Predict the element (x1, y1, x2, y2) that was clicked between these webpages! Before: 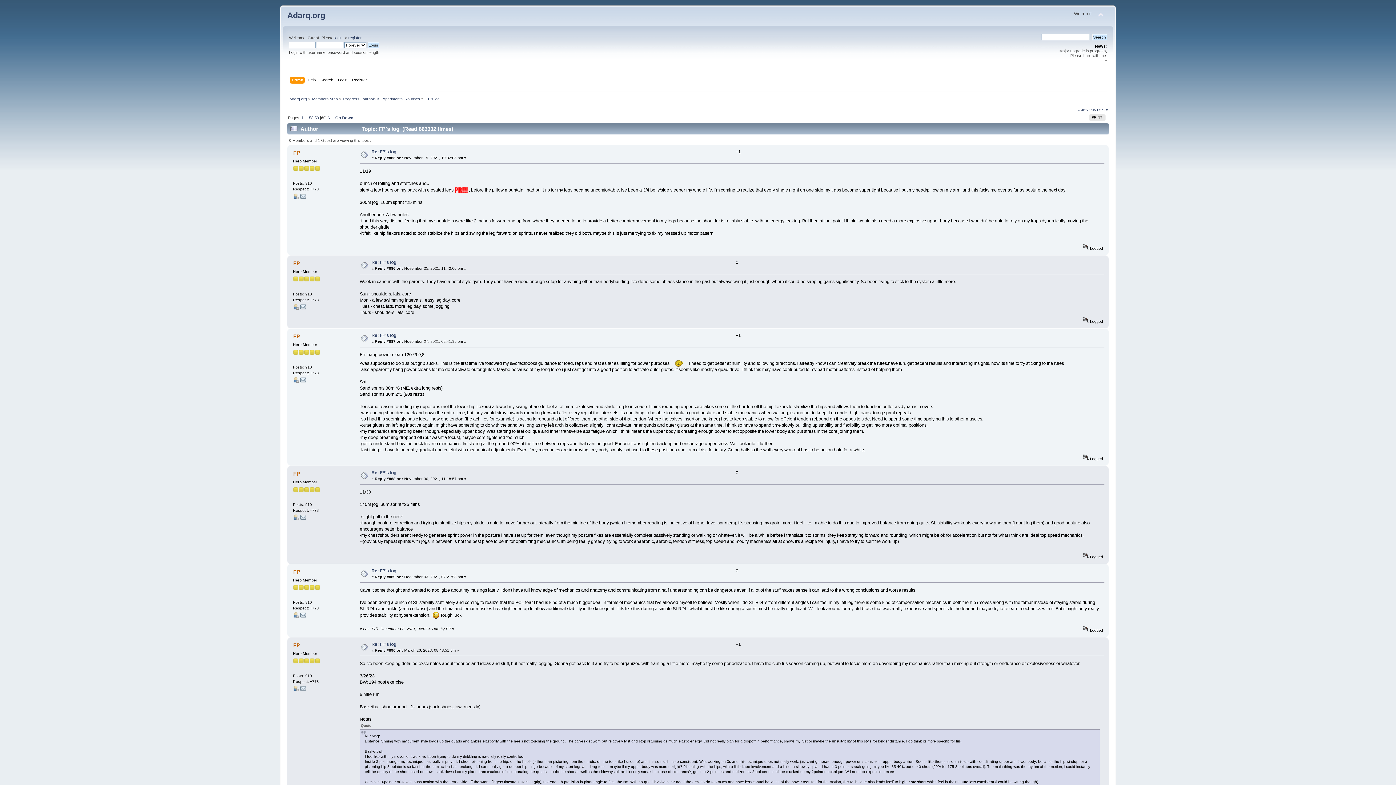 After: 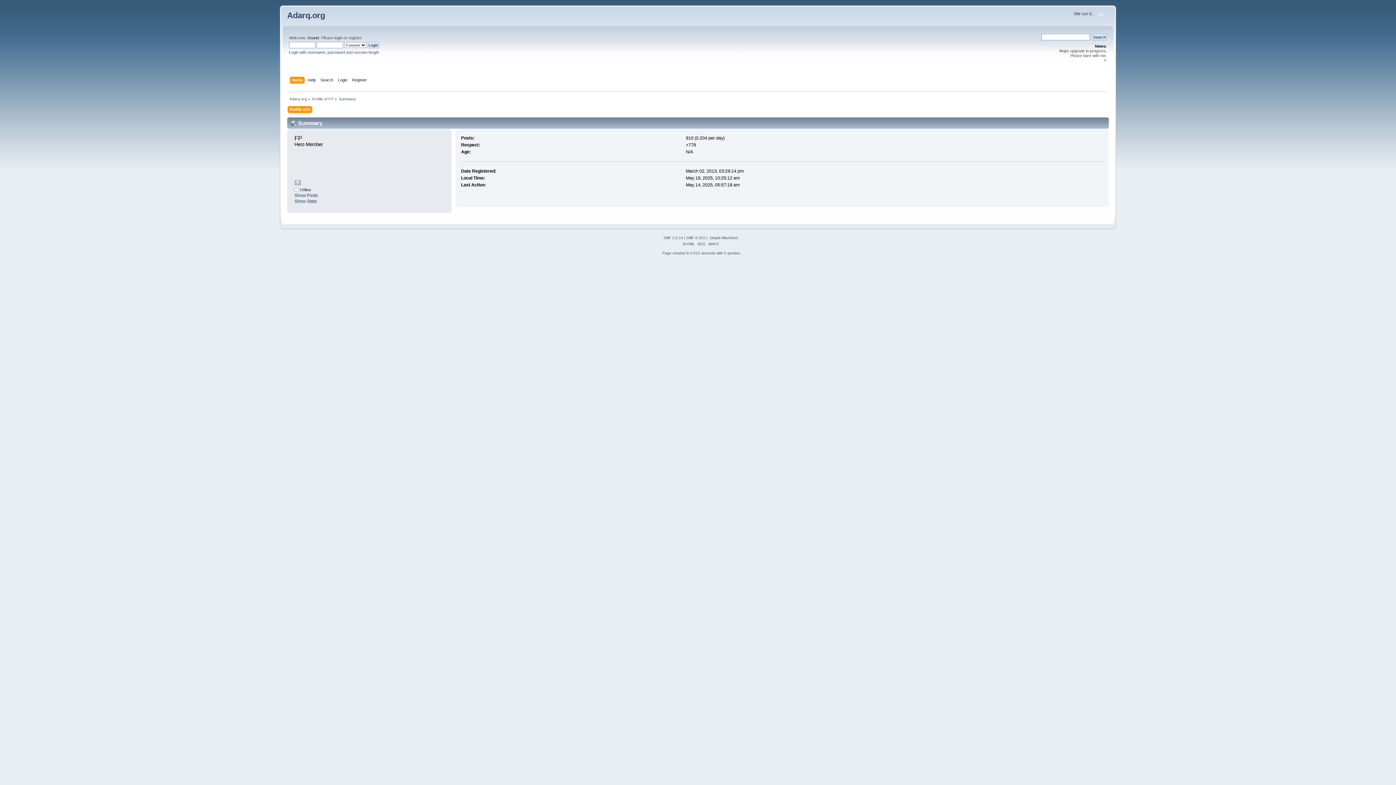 Action: label: FP bbox: (293, 333, 300, 339)